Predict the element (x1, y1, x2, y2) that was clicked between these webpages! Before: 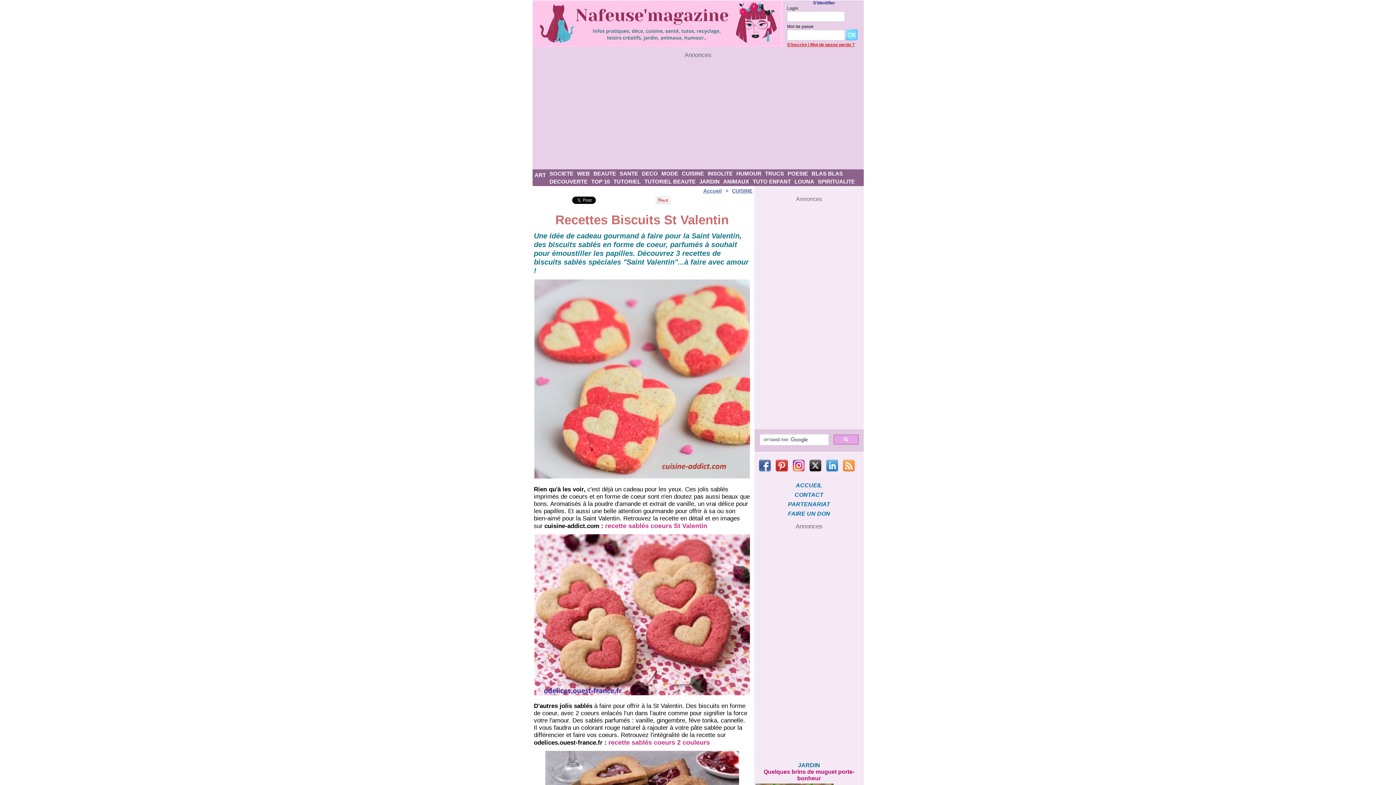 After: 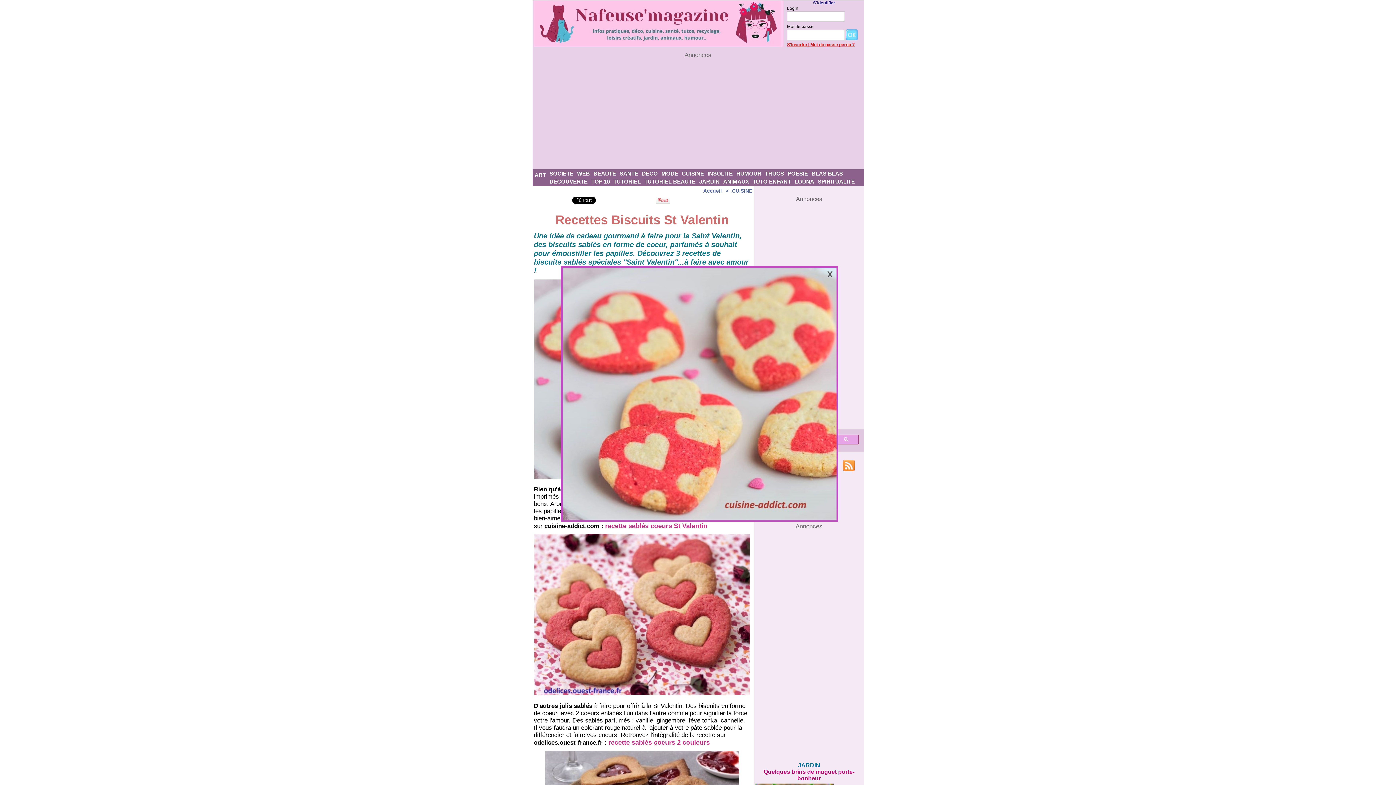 Action: bbox: (534, 279, 750, 284)